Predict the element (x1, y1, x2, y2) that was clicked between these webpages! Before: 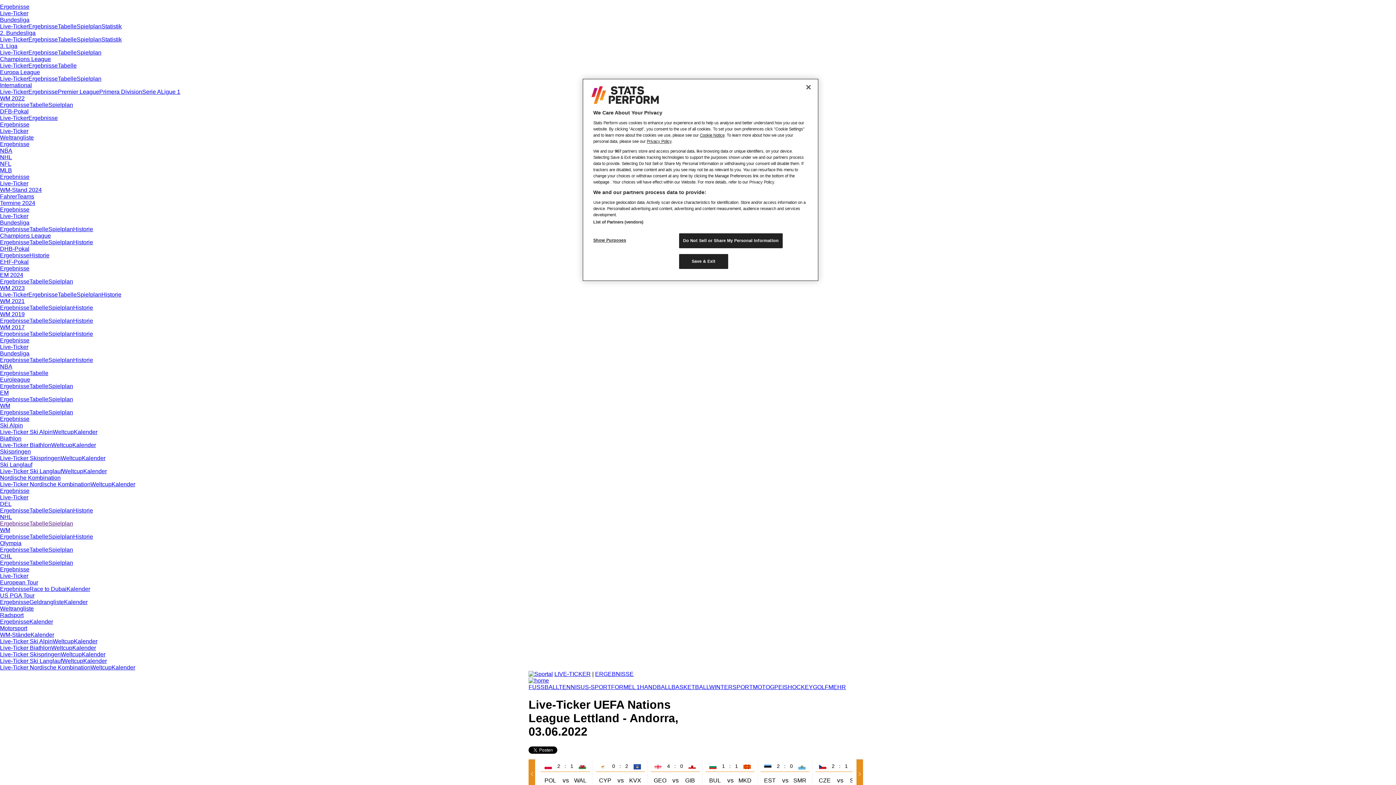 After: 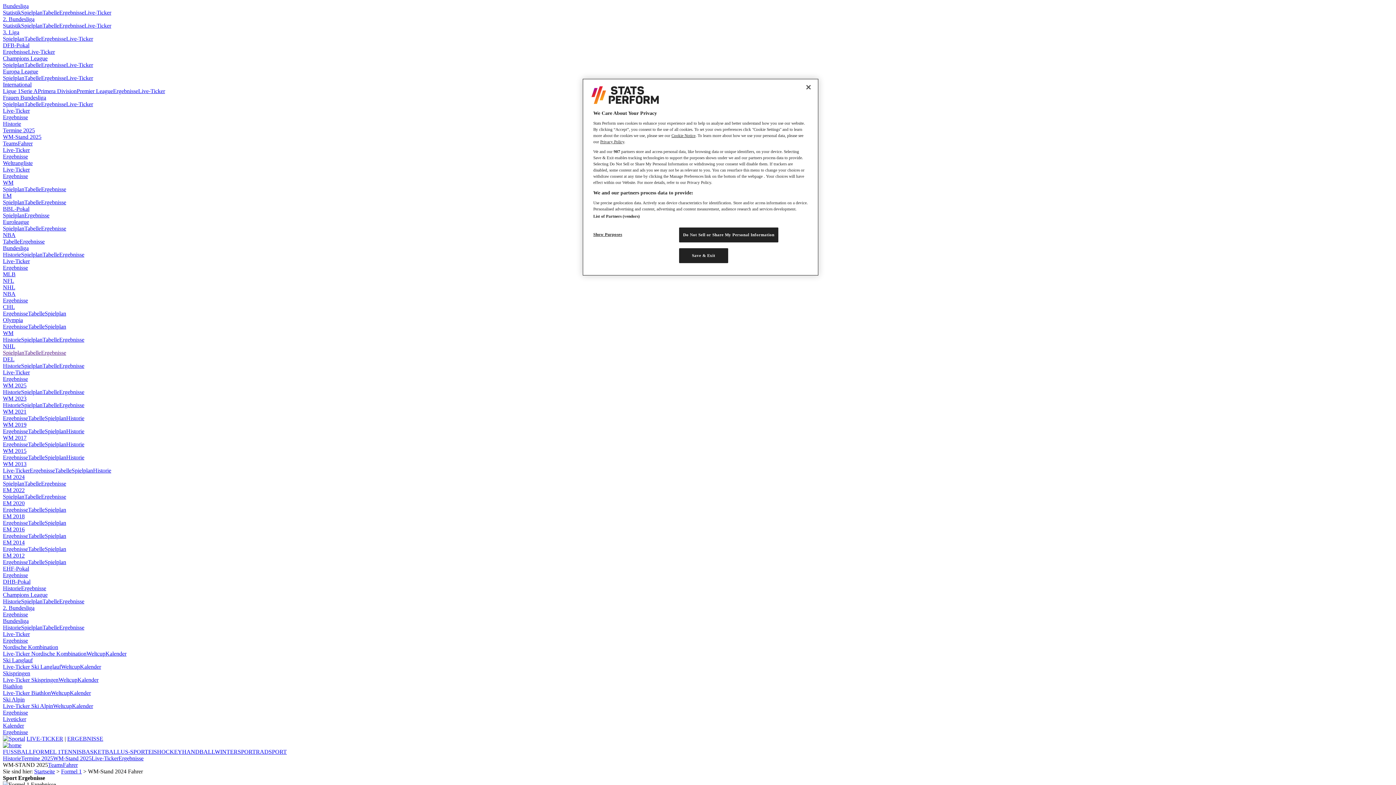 Action: label: Fahrer bbox: (0, 193, 17, 199)